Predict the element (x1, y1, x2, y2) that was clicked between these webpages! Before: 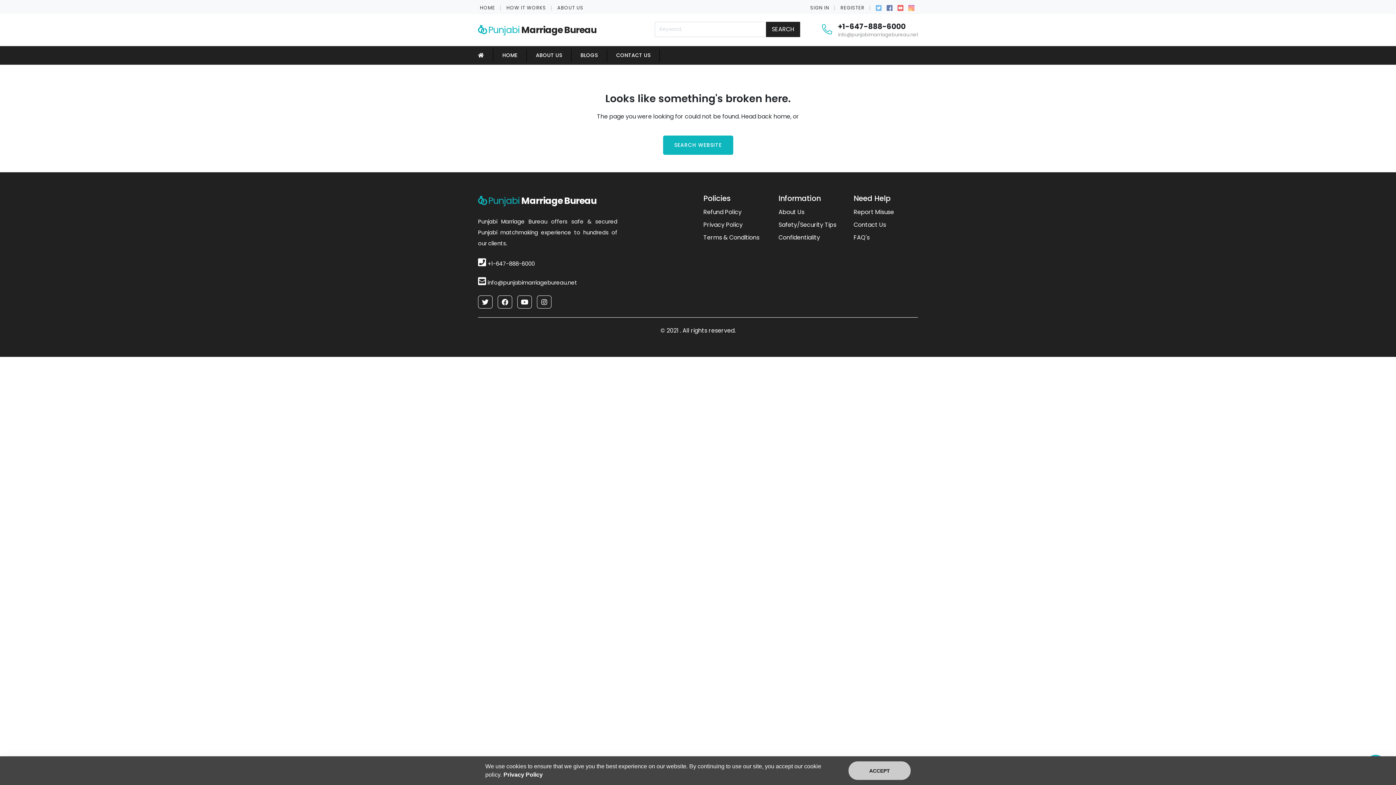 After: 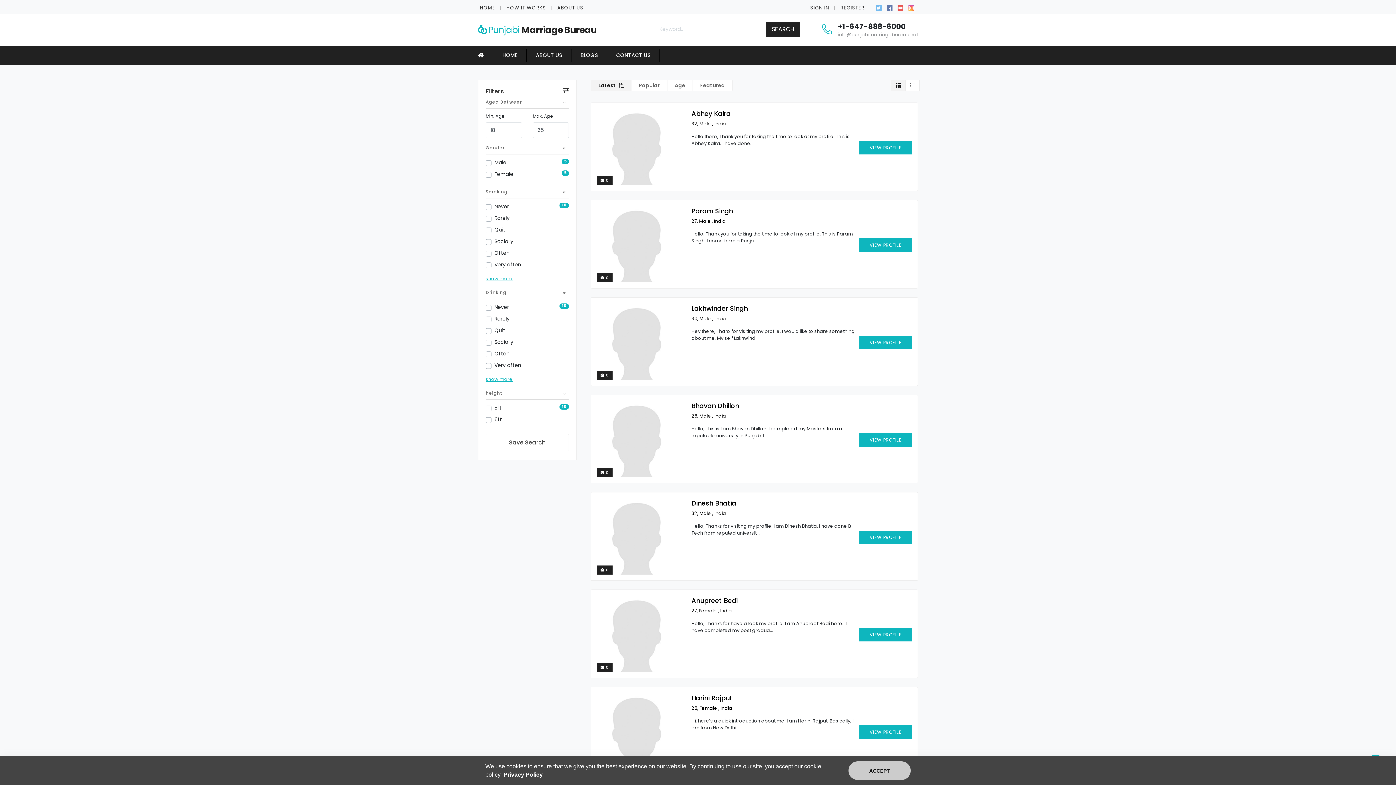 Action: bbox: (766, 21, 800, 37) label: SEARCH